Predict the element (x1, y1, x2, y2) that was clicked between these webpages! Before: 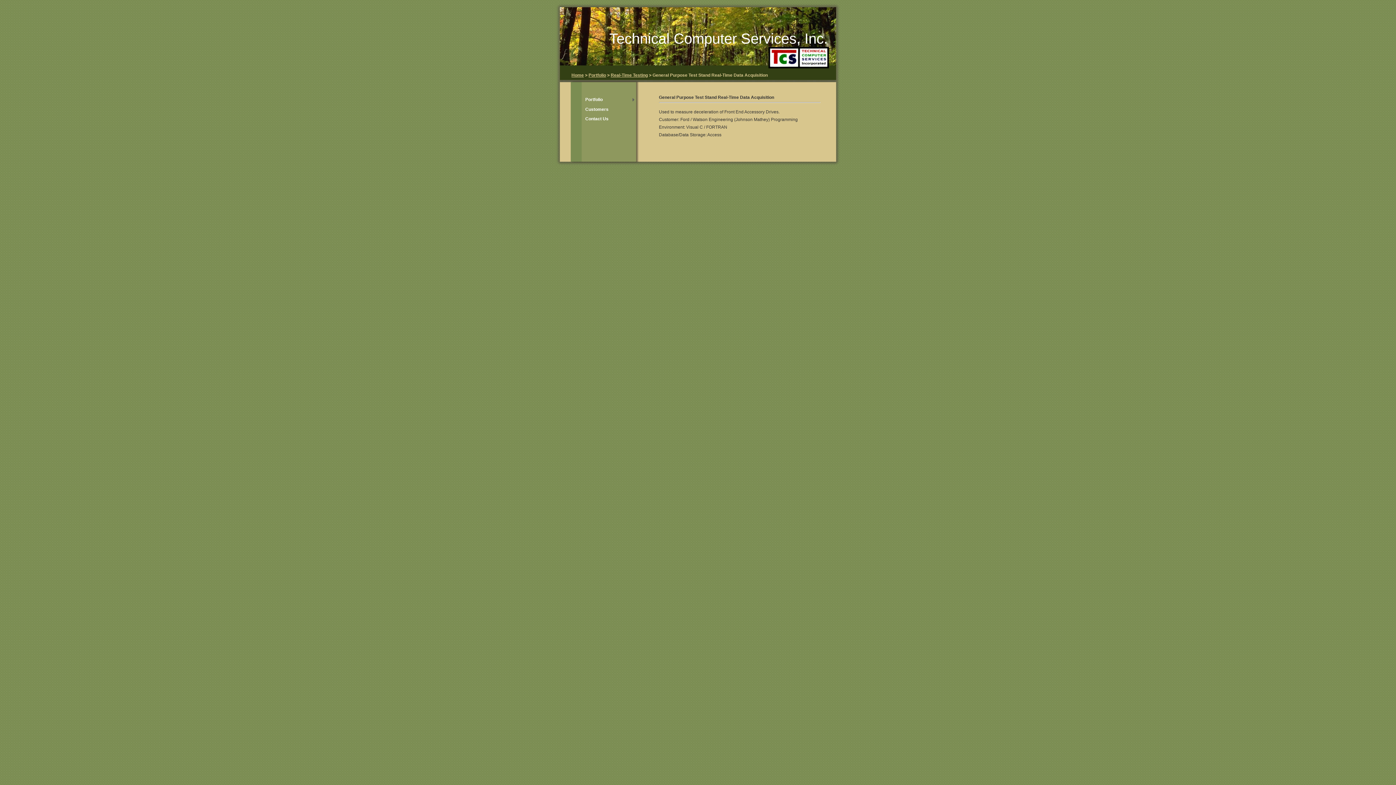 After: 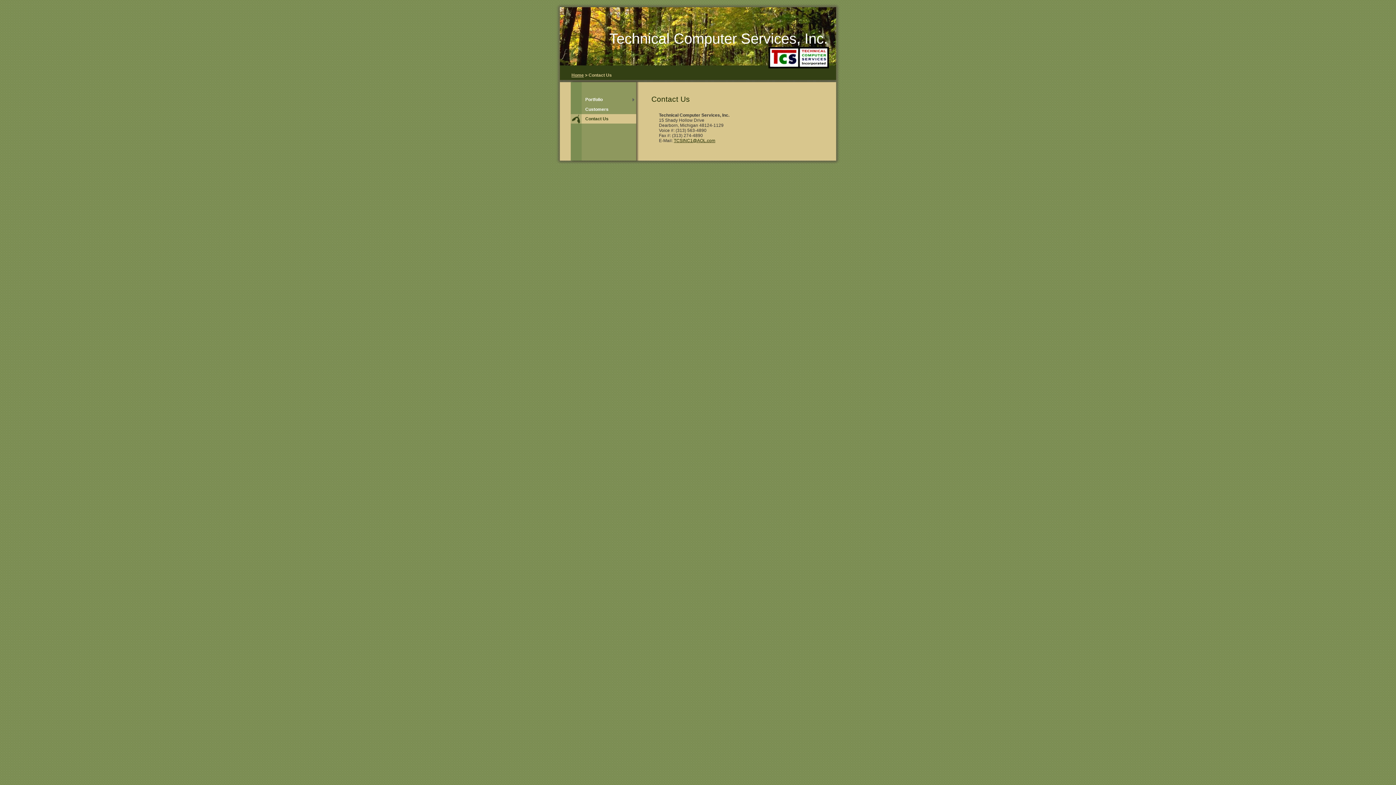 Action: label: Contact Us bbox: (585, 116, 636, 121)